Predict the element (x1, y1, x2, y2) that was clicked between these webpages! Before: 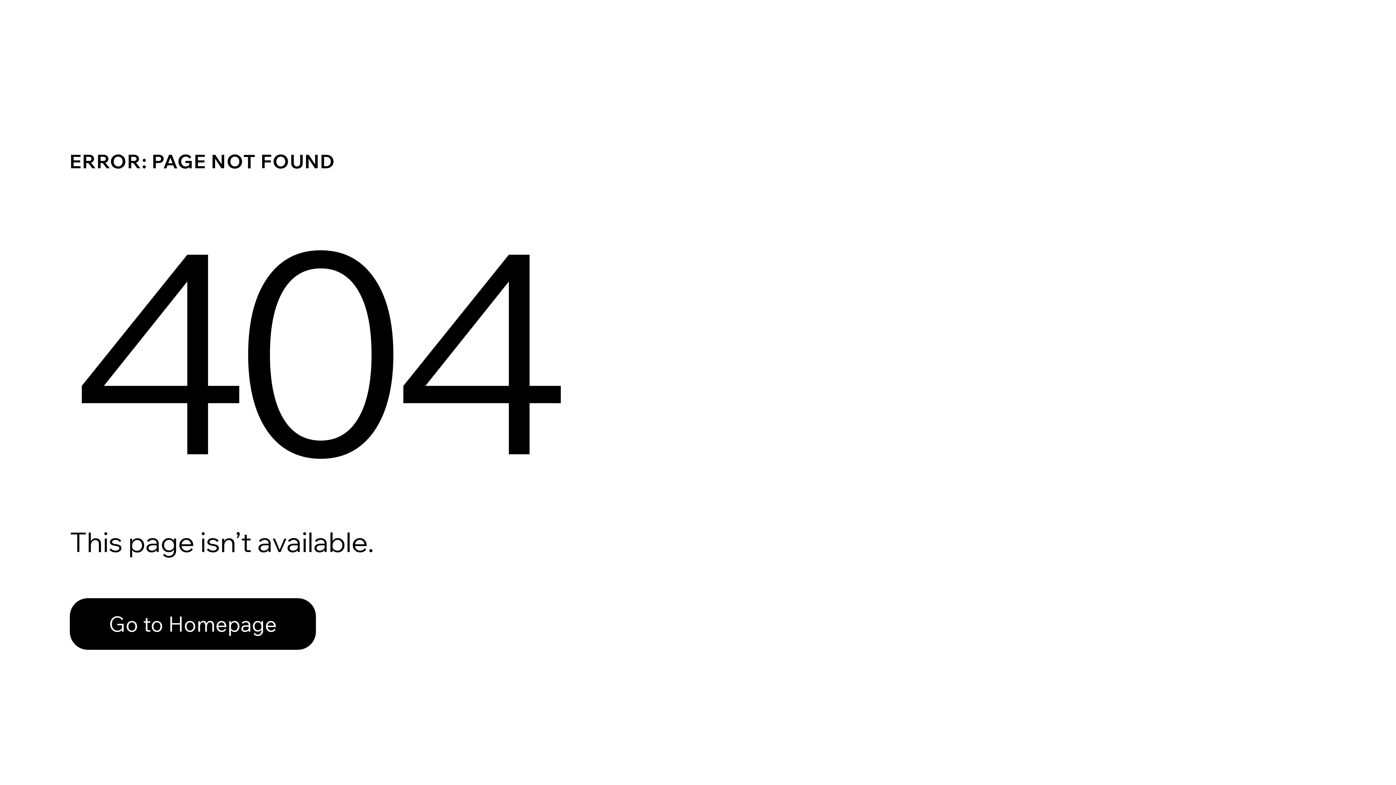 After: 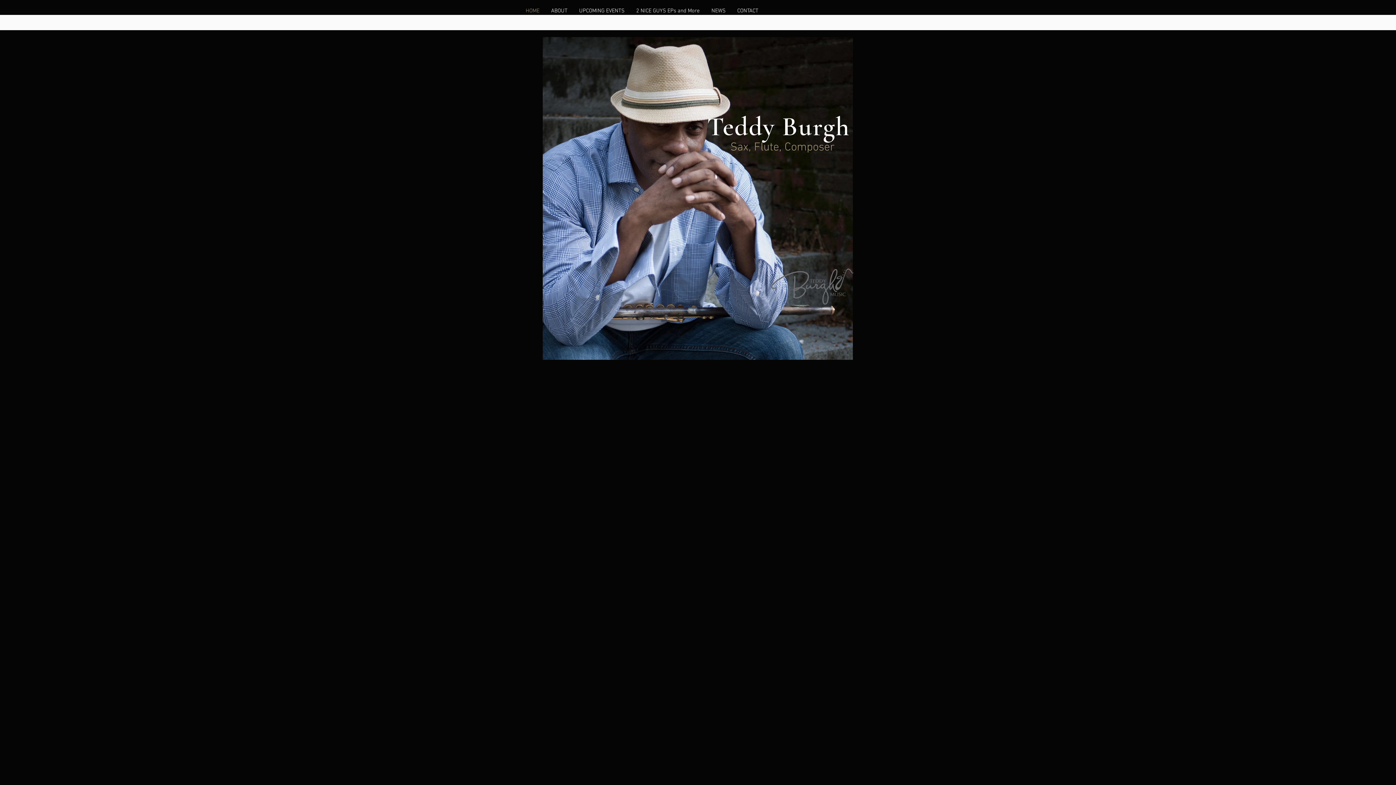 Action: label: Go to Homepage bbox: (69, 598, 316, 650)